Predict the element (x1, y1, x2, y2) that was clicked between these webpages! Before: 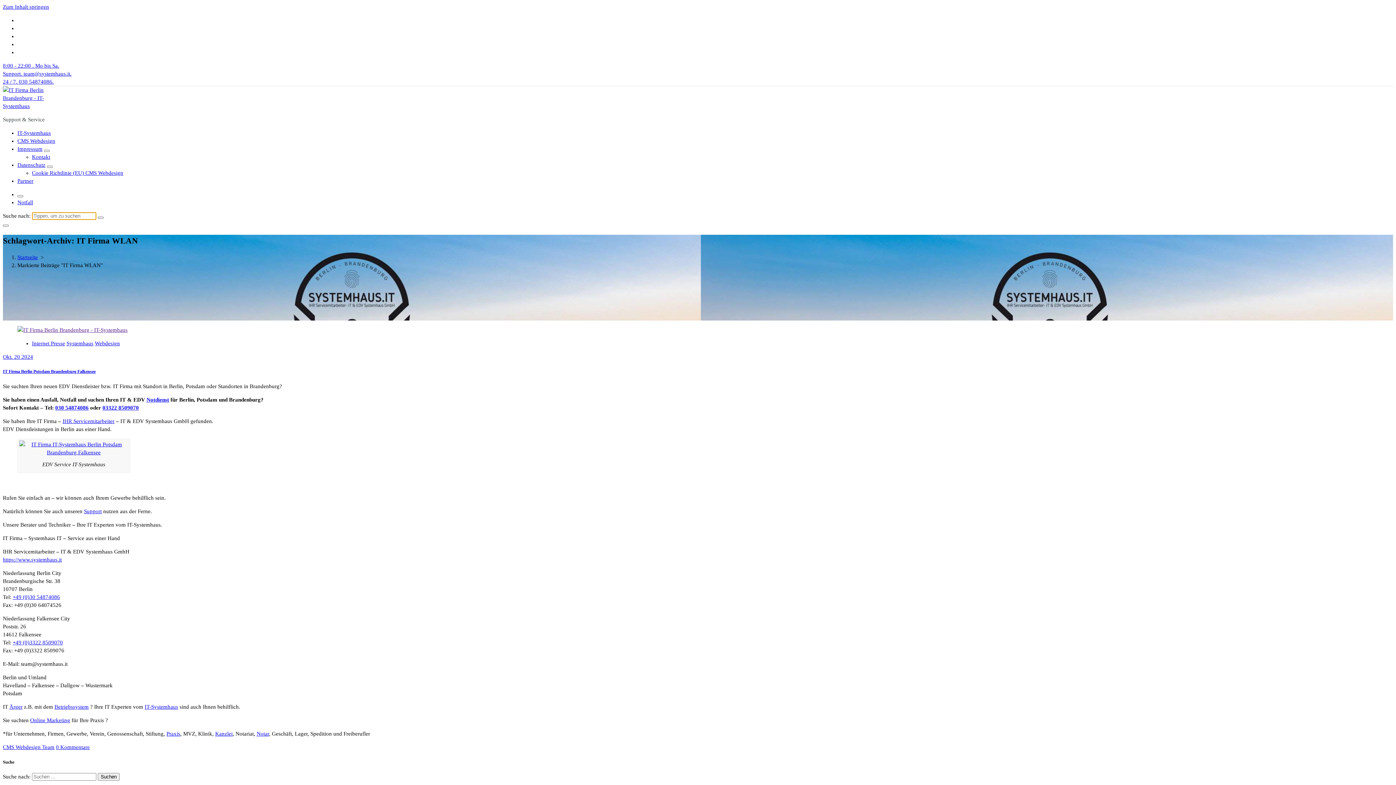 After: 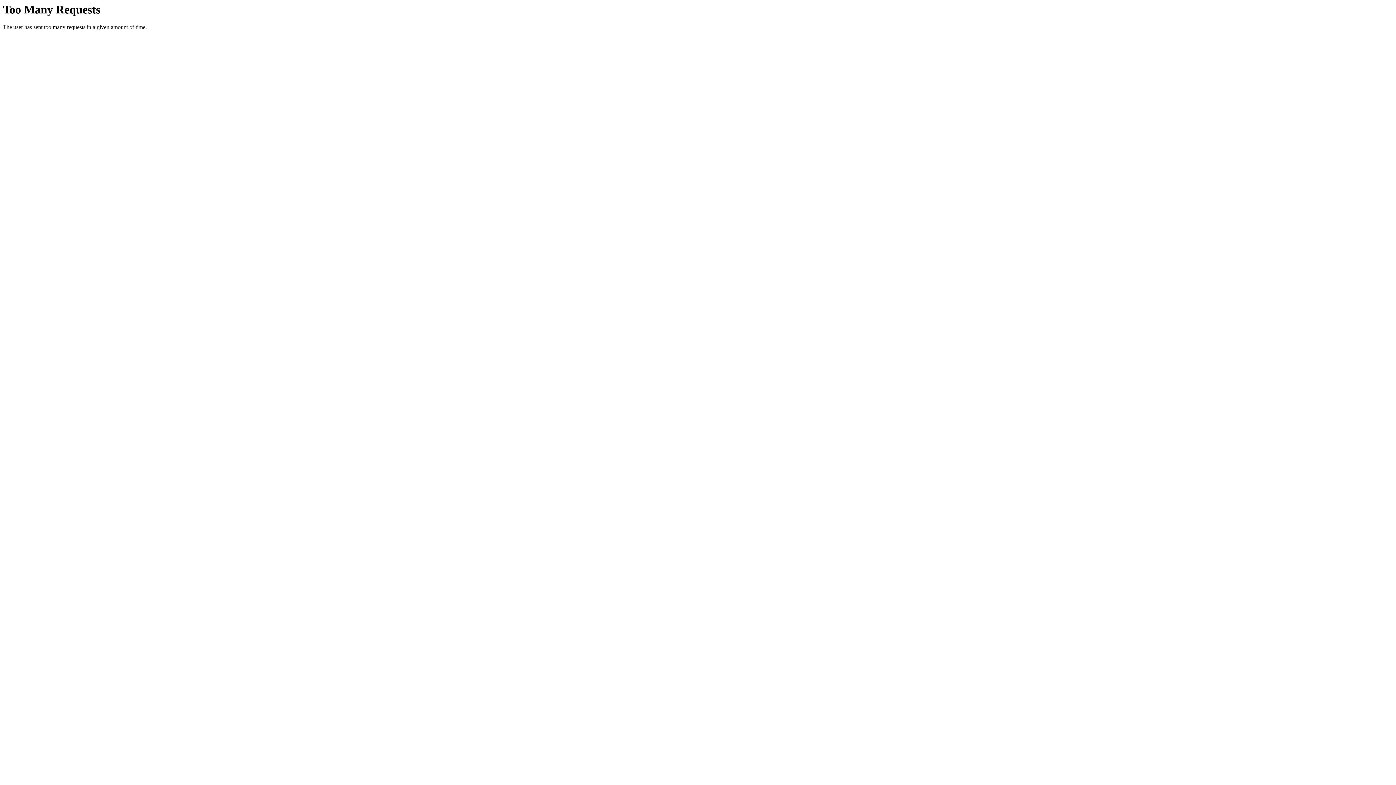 Action: label: Praxis bbox: (166, 731, 180, 736)